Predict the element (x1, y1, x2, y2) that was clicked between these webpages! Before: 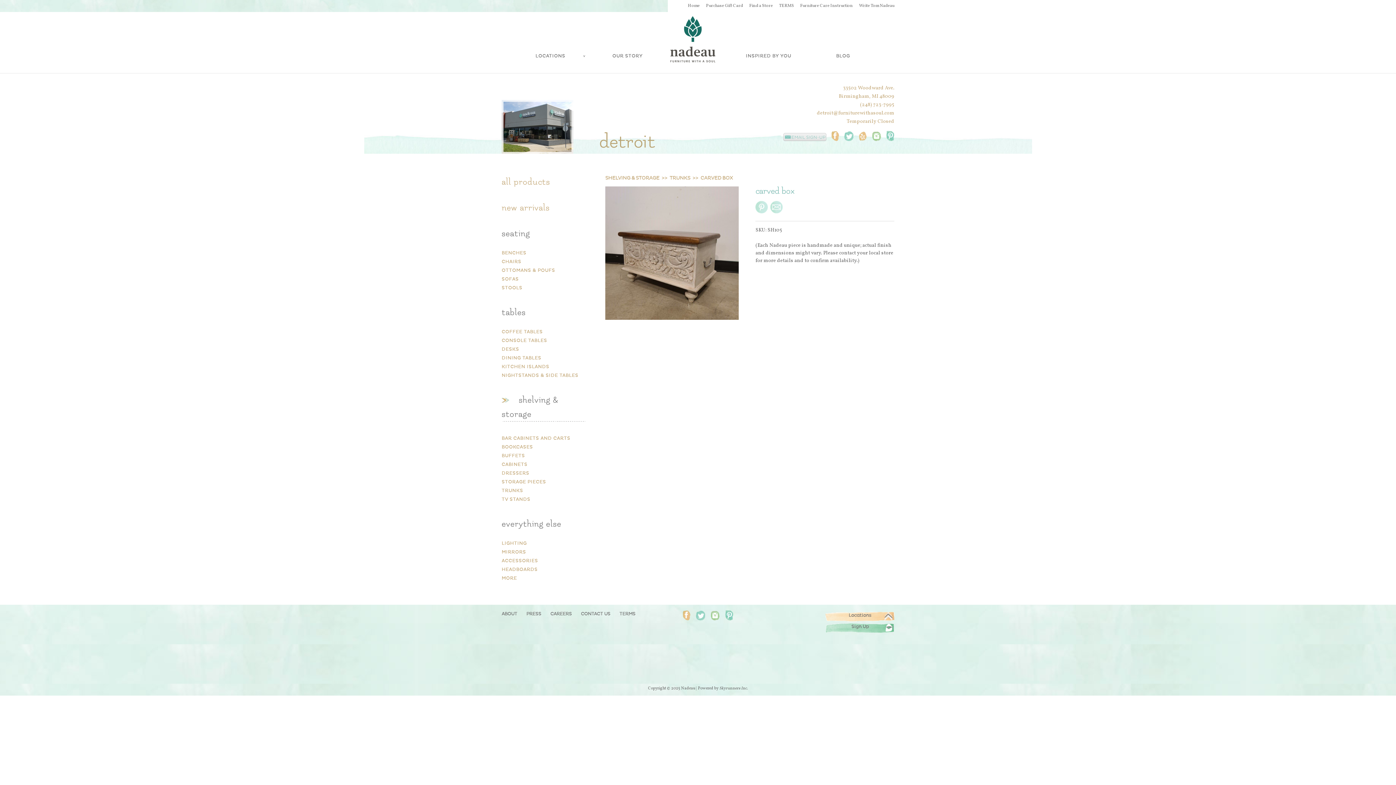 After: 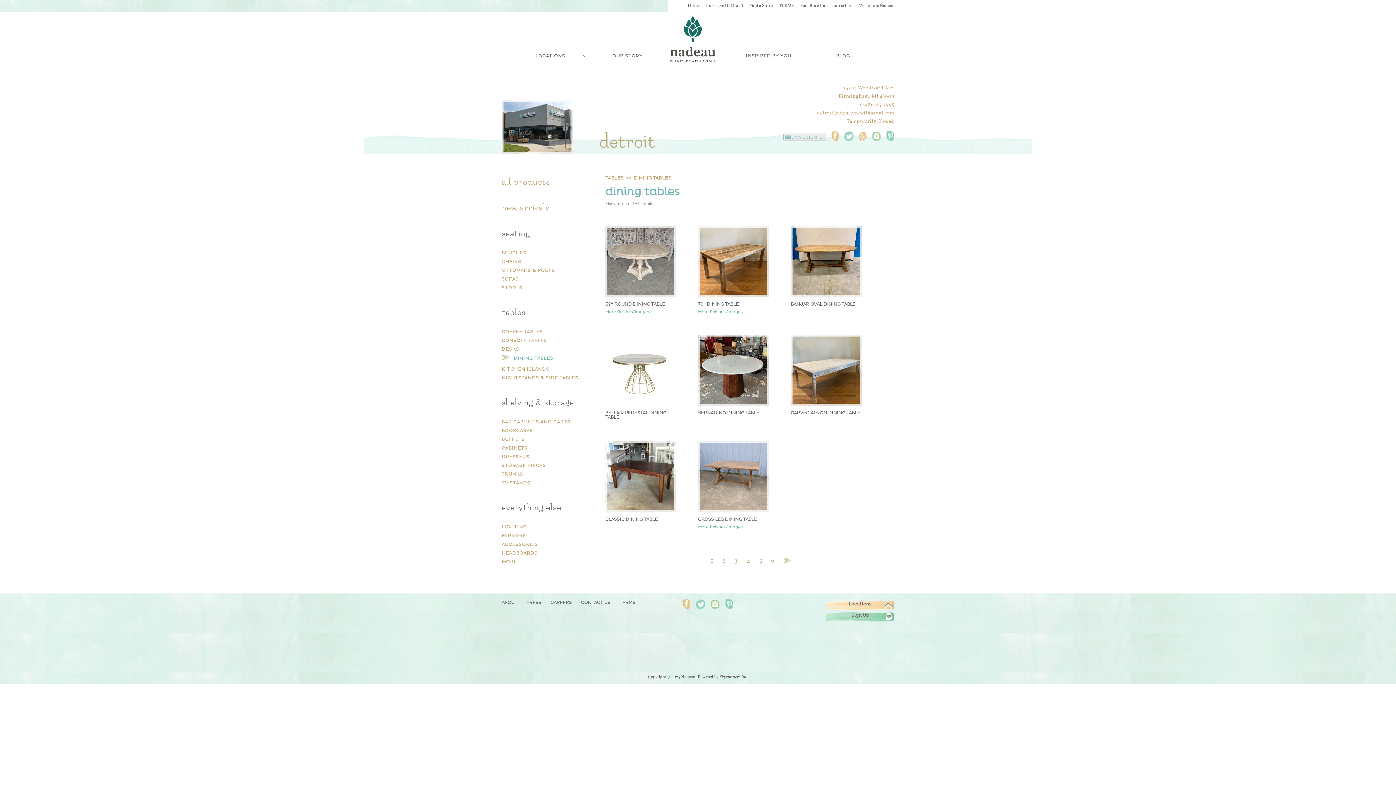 Action: bbox: (501, 355, 541, 361) label: DINING TABLES